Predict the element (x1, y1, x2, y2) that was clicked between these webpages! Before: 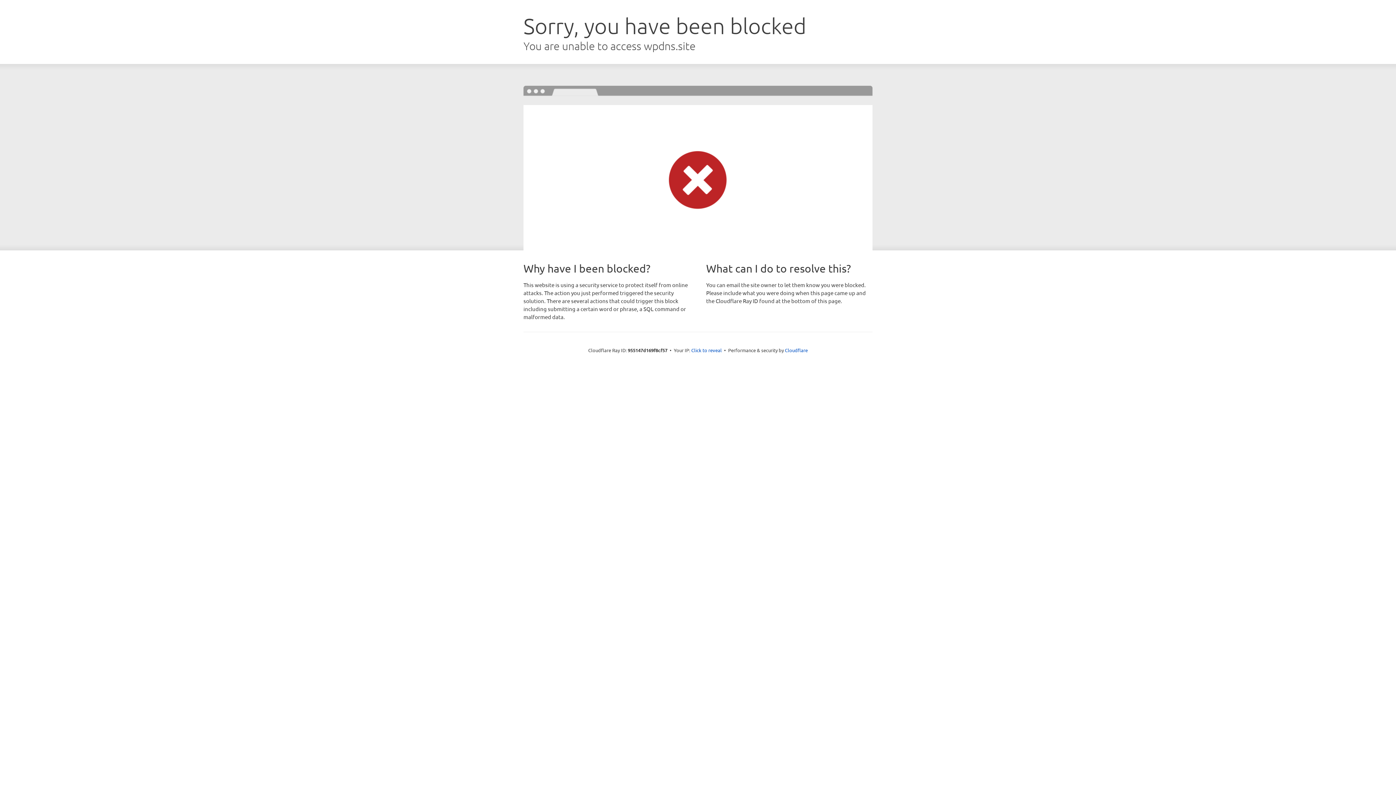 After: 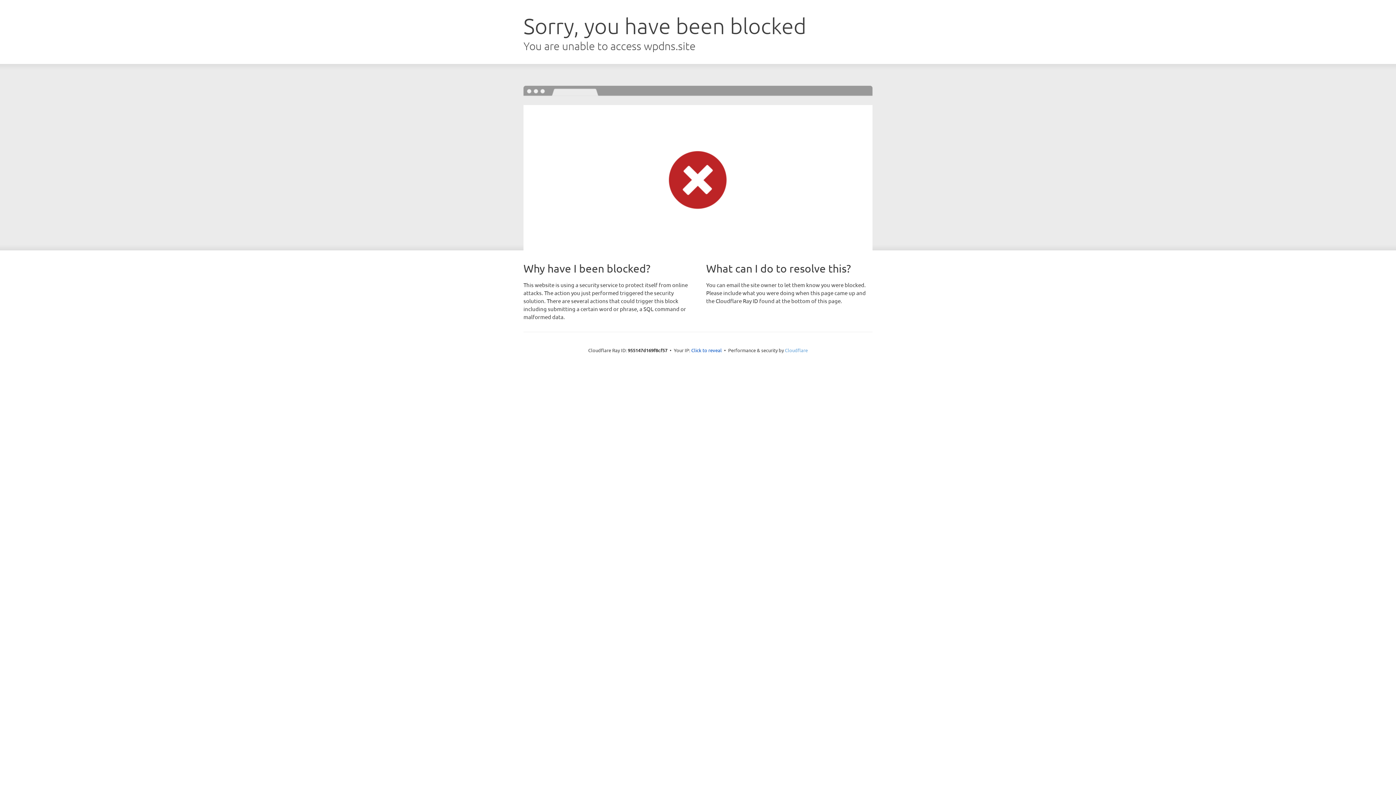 Action: label: Cloudflare bbox: (785, 347, 808, 353)